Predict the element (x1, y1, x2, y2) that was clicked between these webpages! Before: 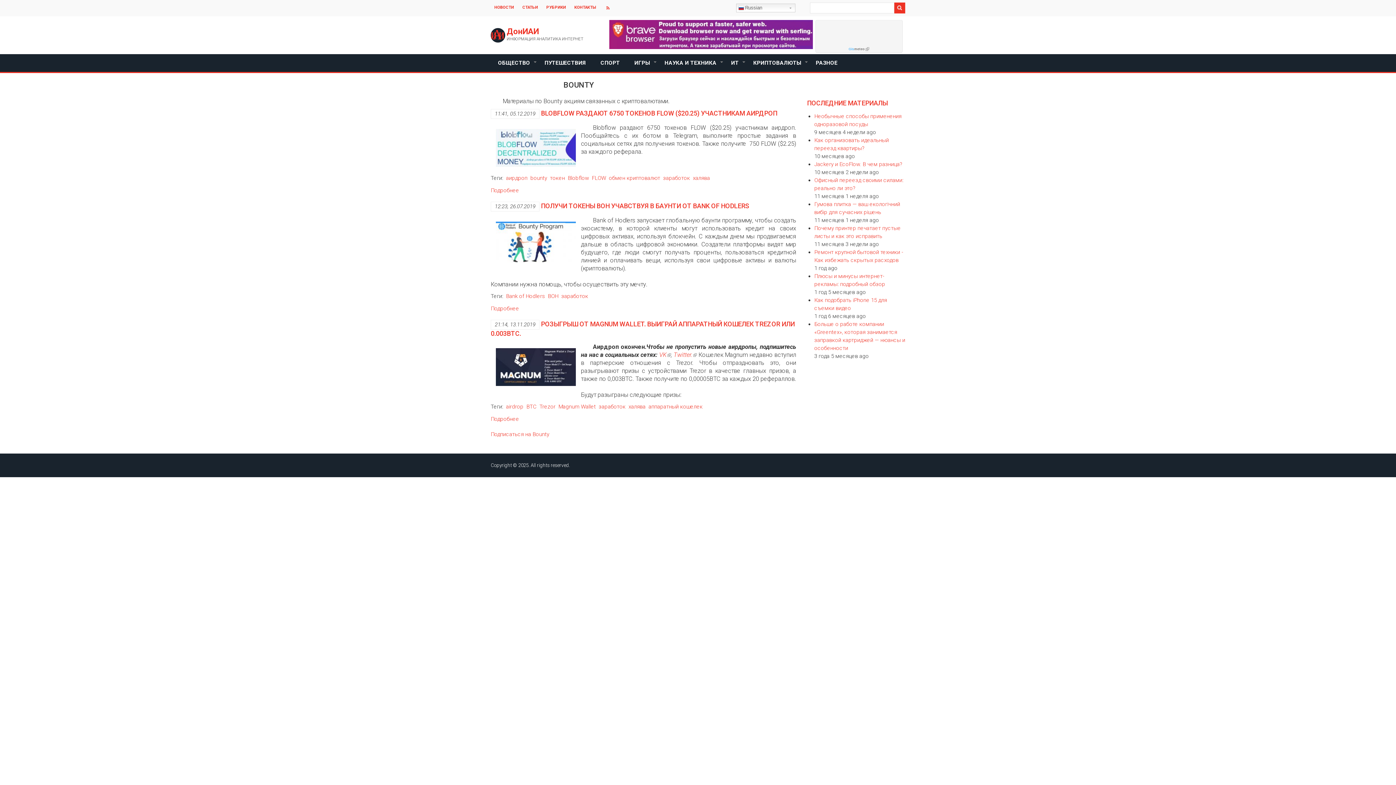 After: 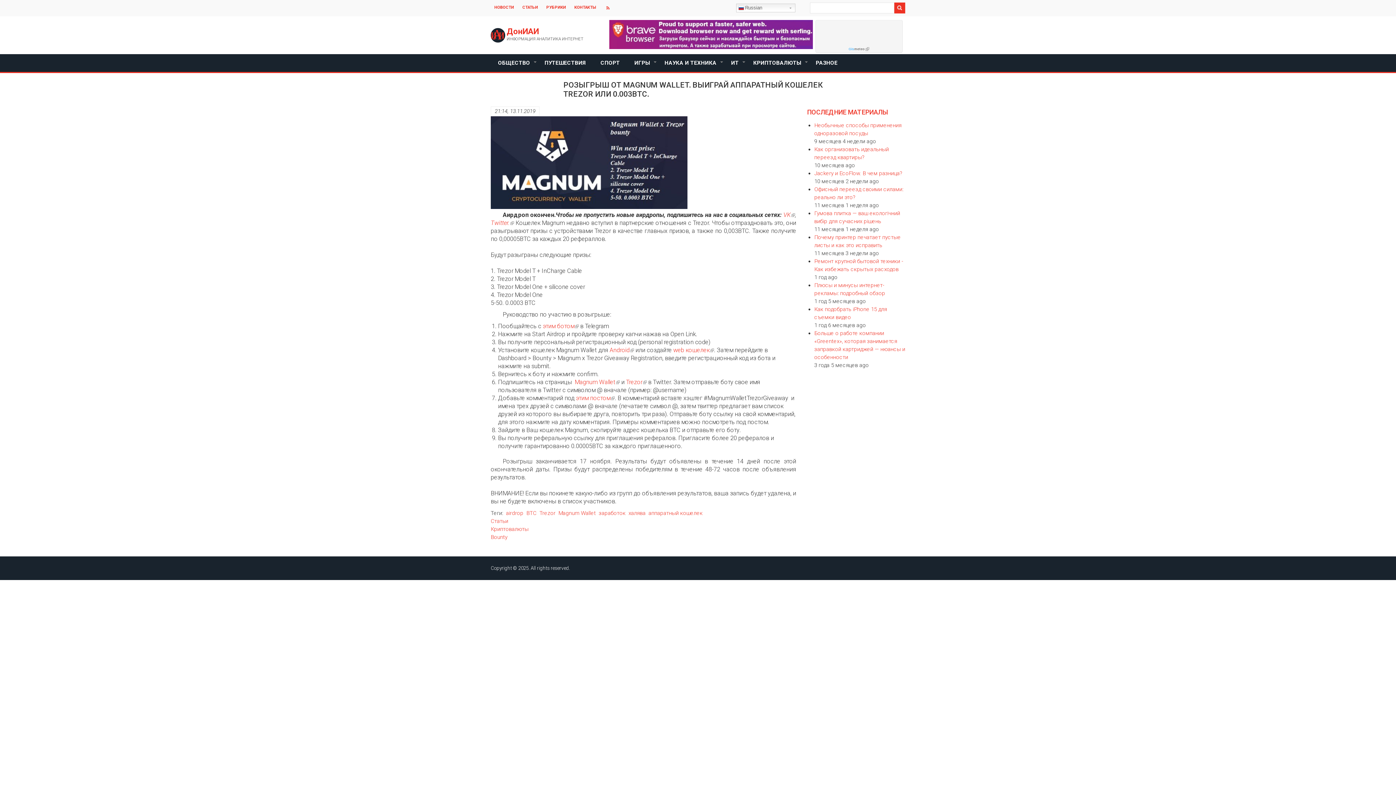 Action: bbox: (496, 381, 576, 387)